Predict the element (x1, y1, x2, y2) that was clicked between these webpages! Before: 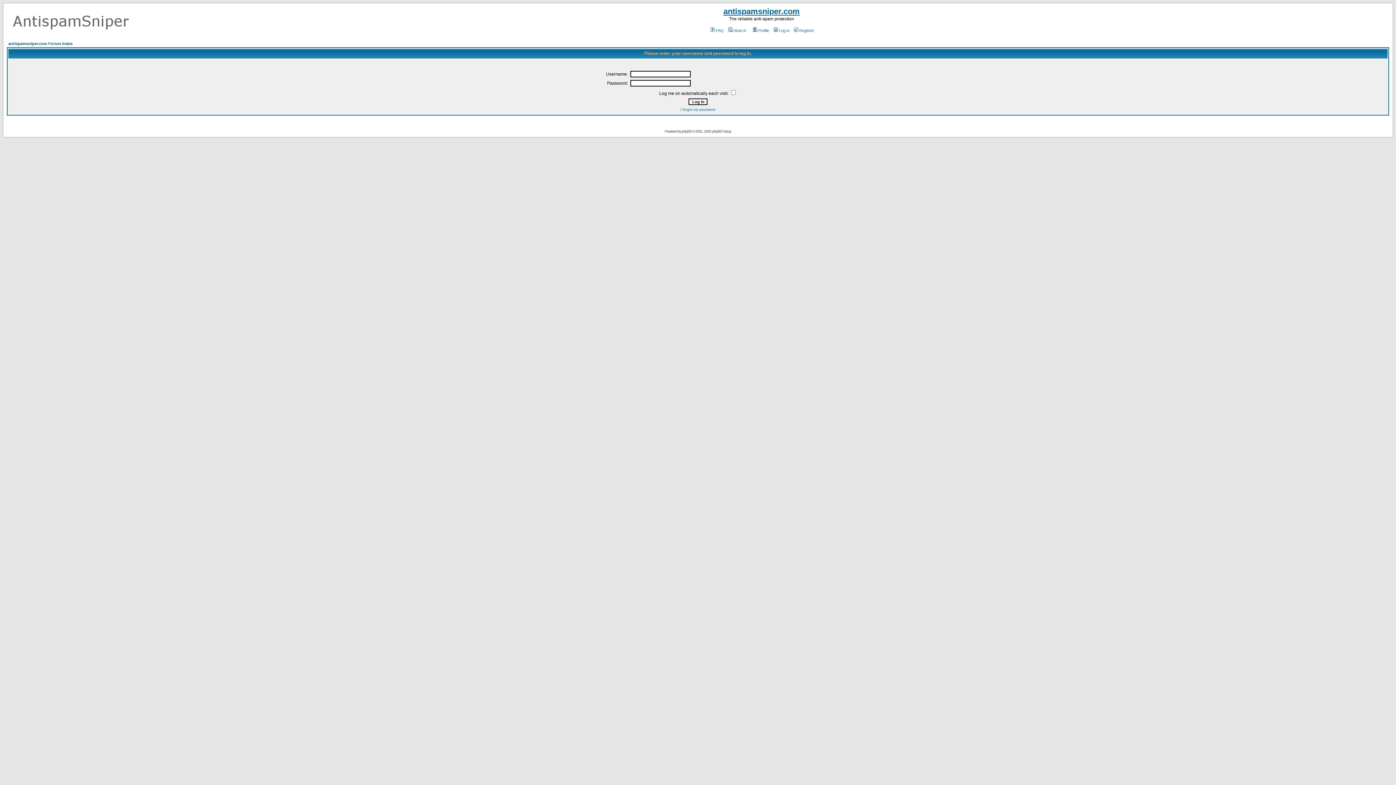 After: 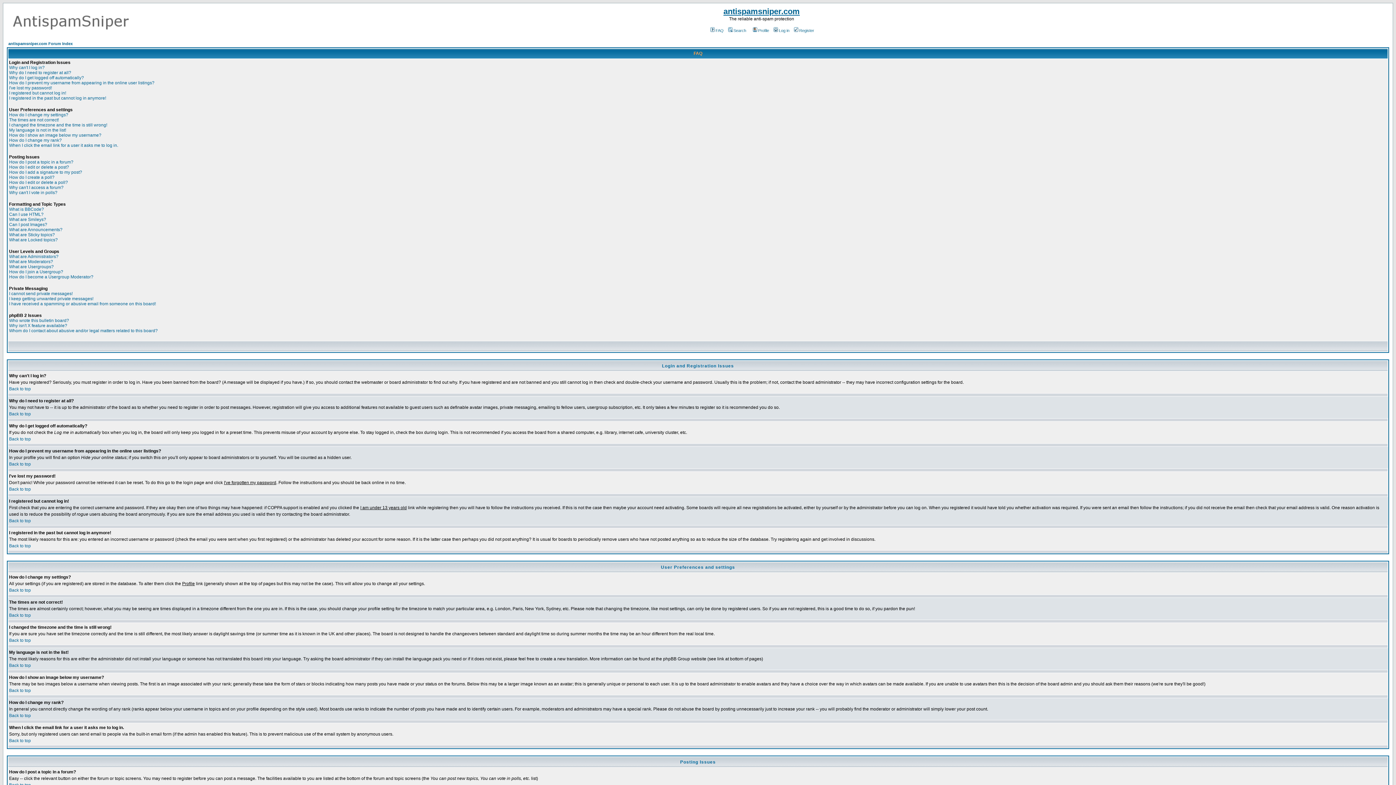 Action: bbox: (709, 28, 723, 32) label: FAQ